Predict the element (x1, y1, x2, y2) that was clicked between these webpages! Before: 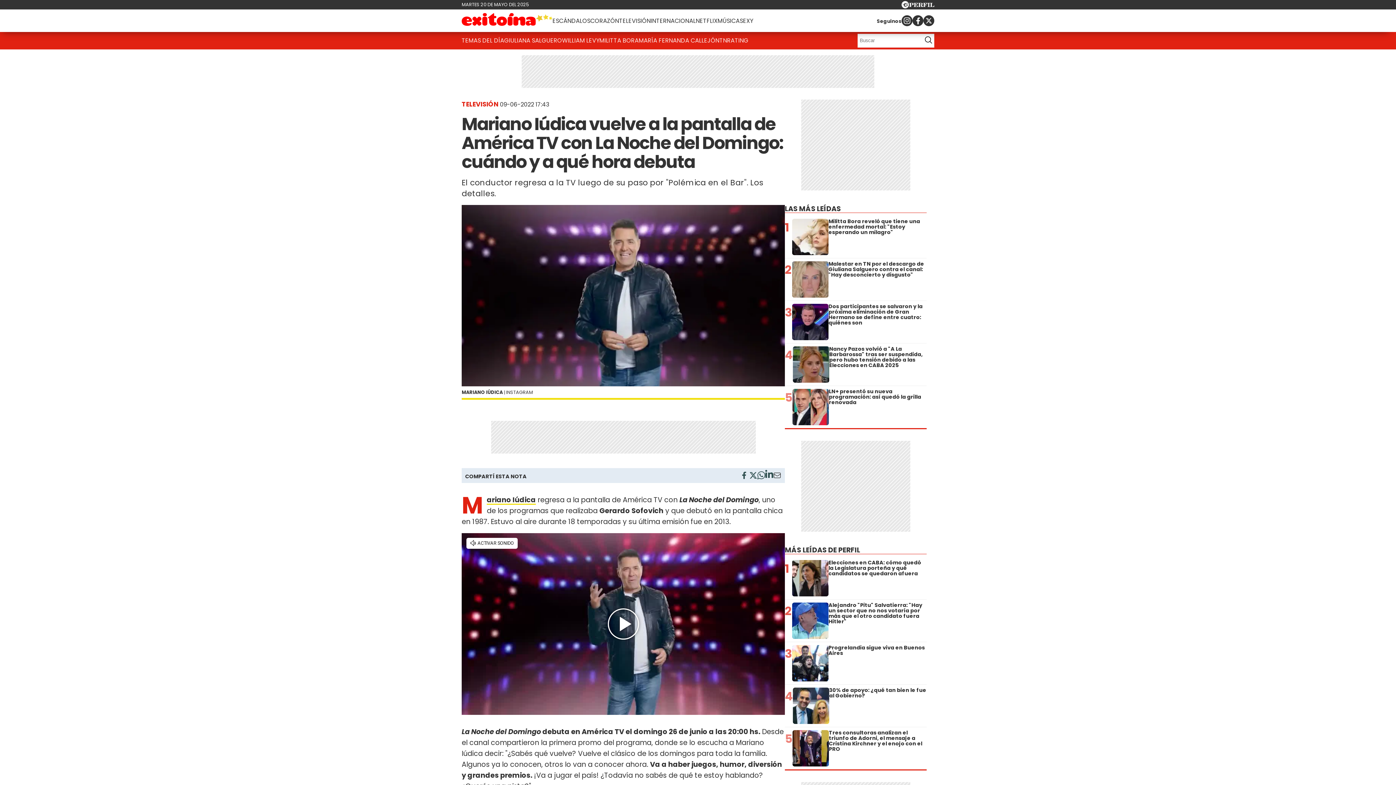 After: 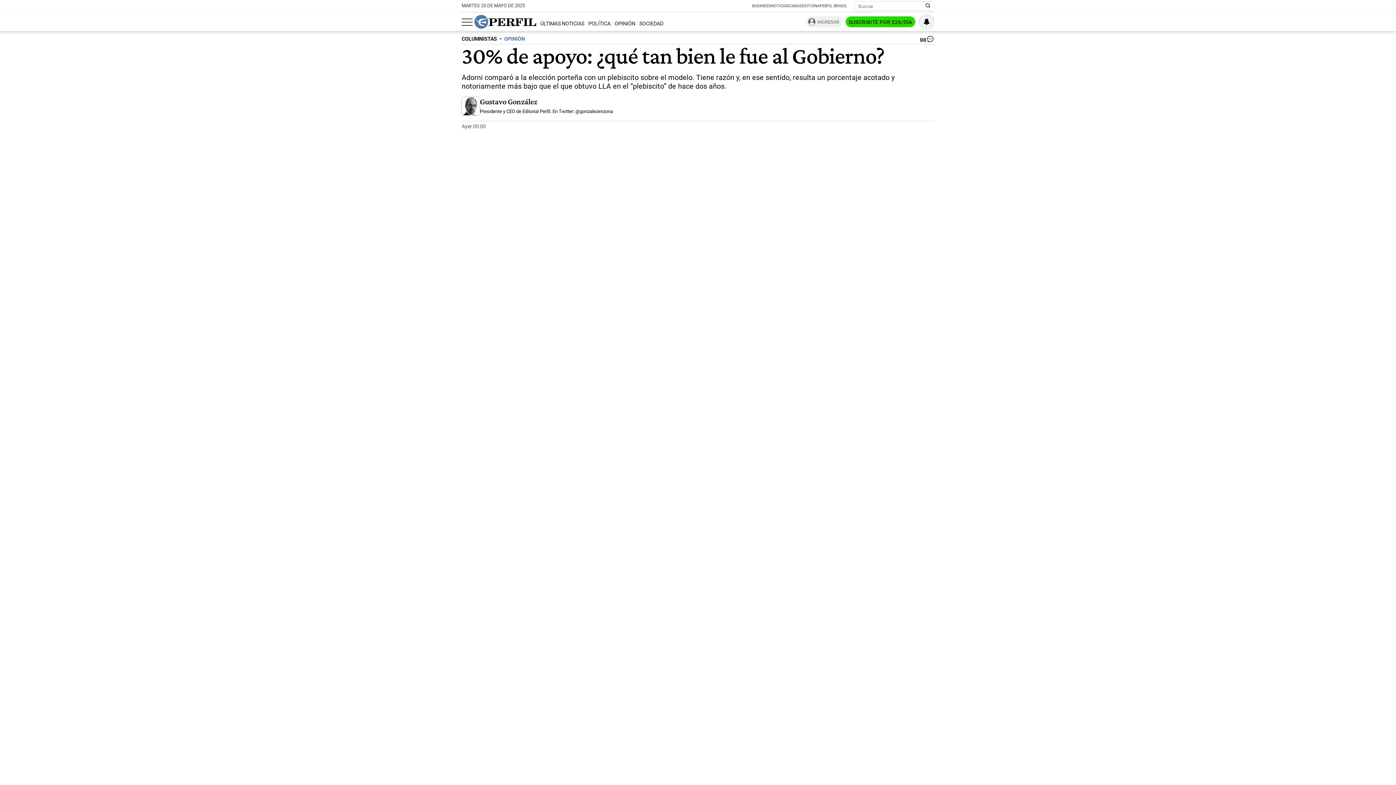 Action: label: 4
30% de apoyo: ¿qué tan bien le fue al Gobierno? bbox: (785, 687, 926, 724)